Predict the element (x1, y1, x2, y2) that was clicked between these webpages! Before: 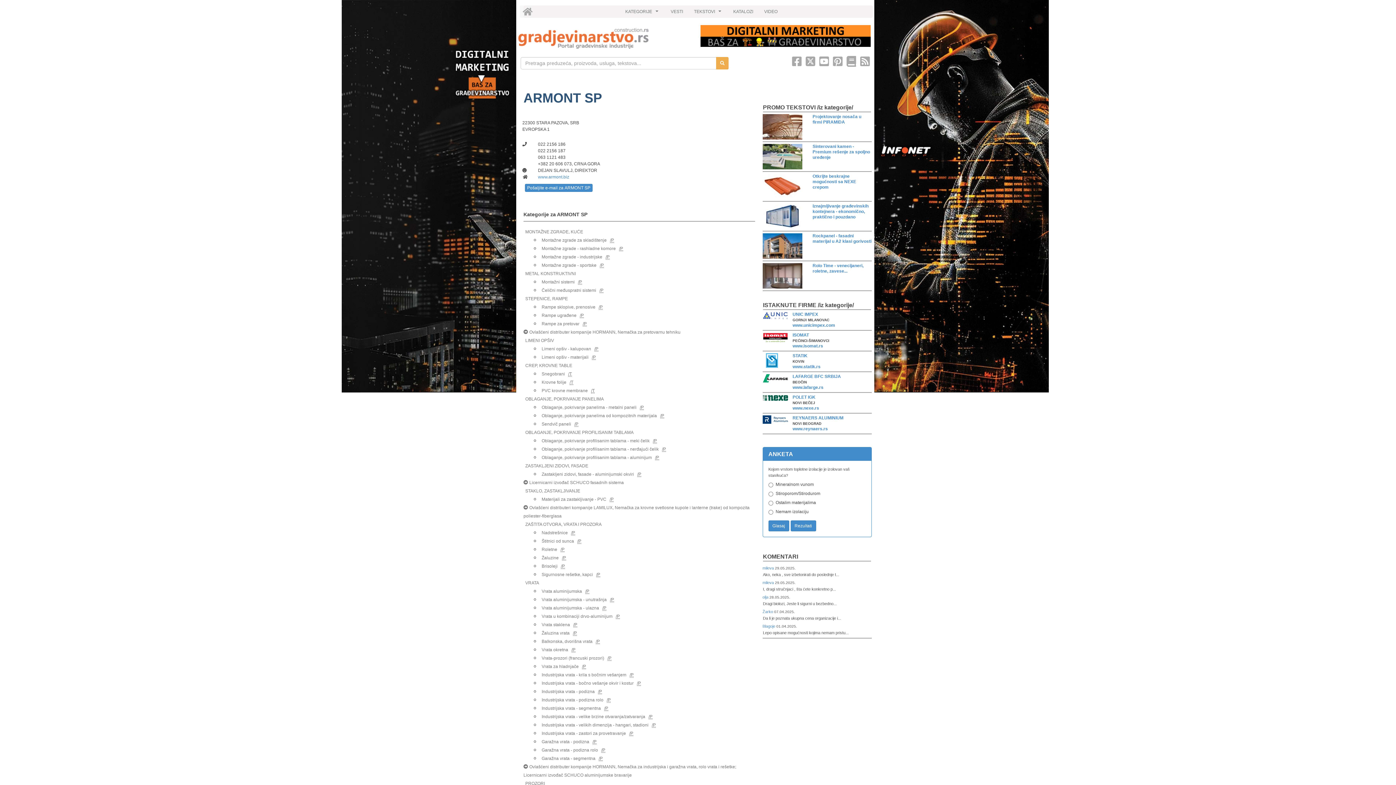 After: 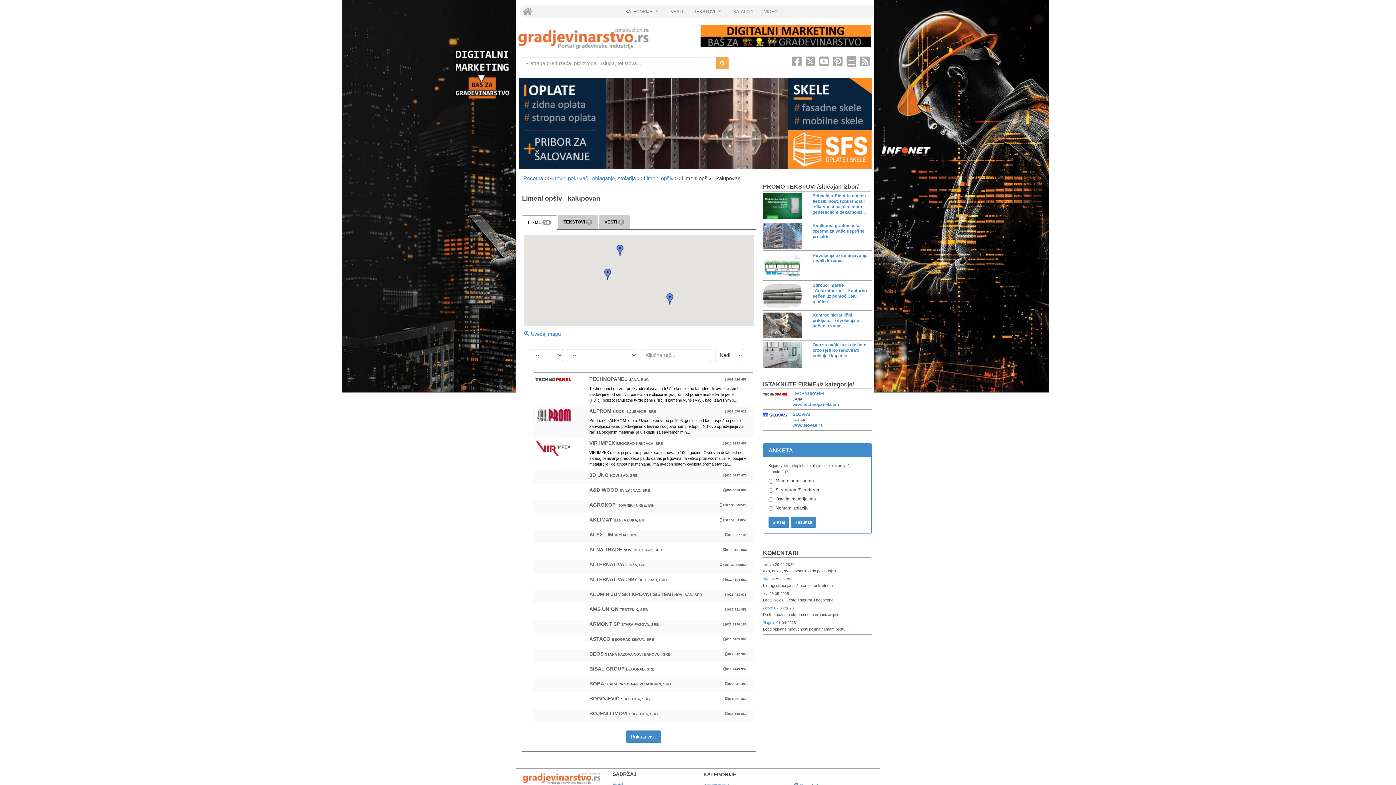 Action: bbox: (540, 344, 593, 353) label: Limeni opšiv - kalupovan